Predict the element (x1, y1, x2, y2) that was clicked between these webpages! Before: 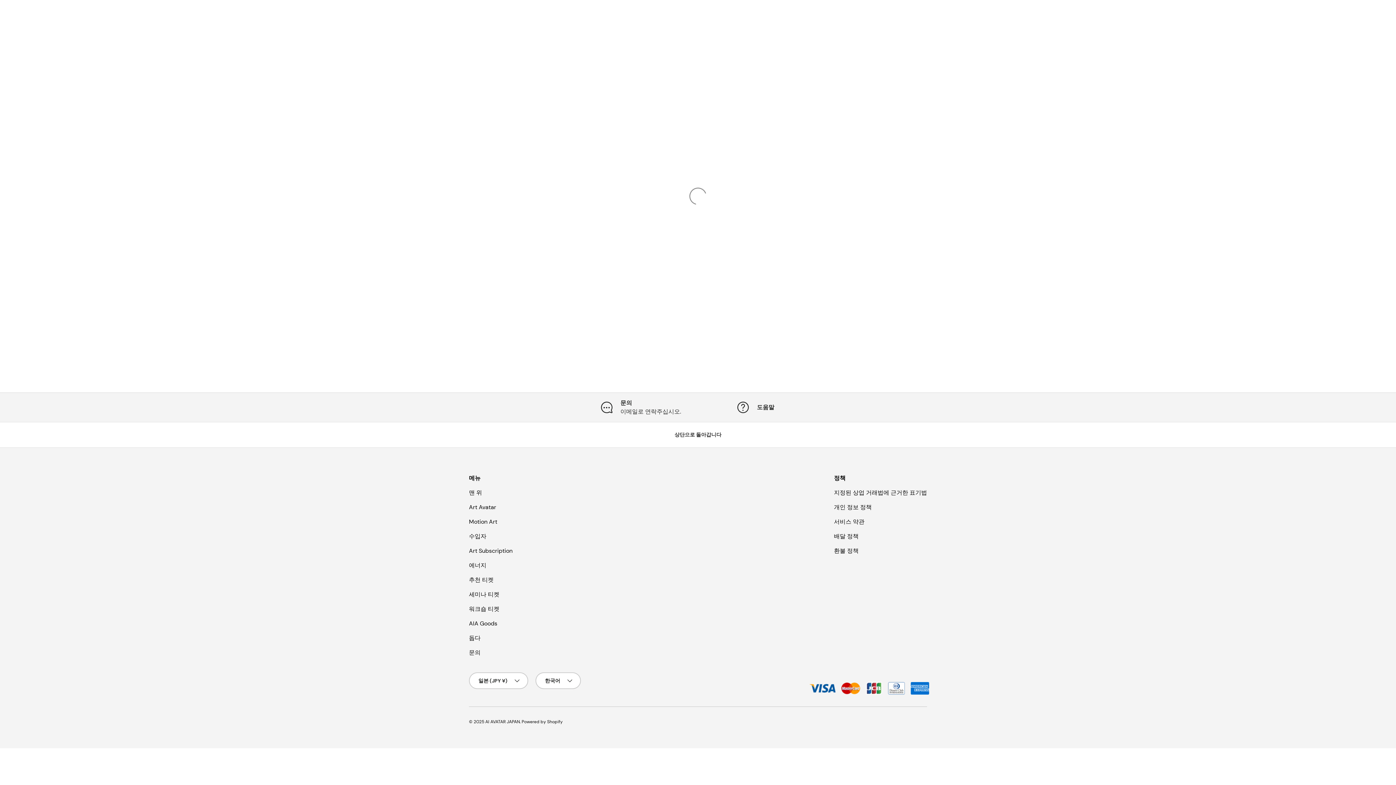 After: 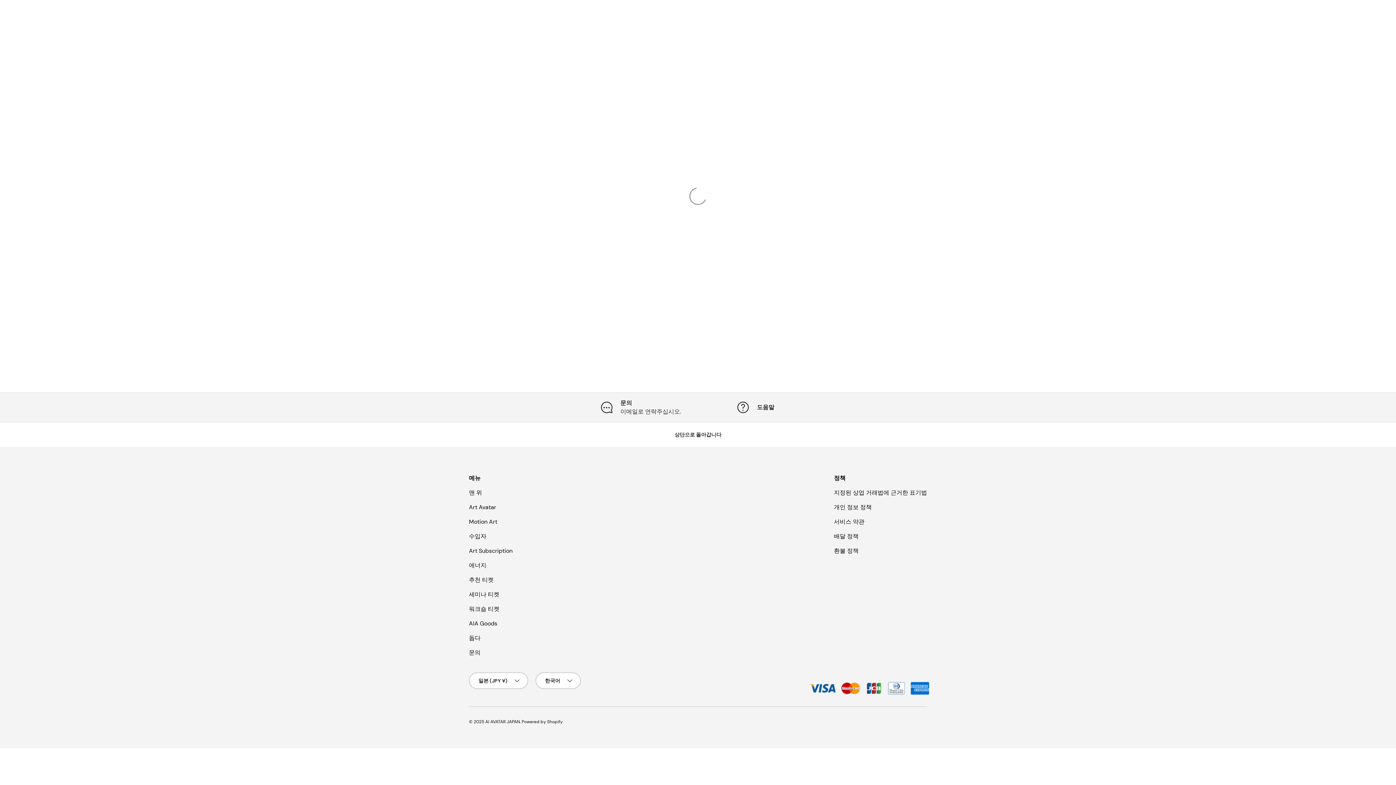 Action: bbox: (469, 590, 499, 598) label: 세미나 티켓